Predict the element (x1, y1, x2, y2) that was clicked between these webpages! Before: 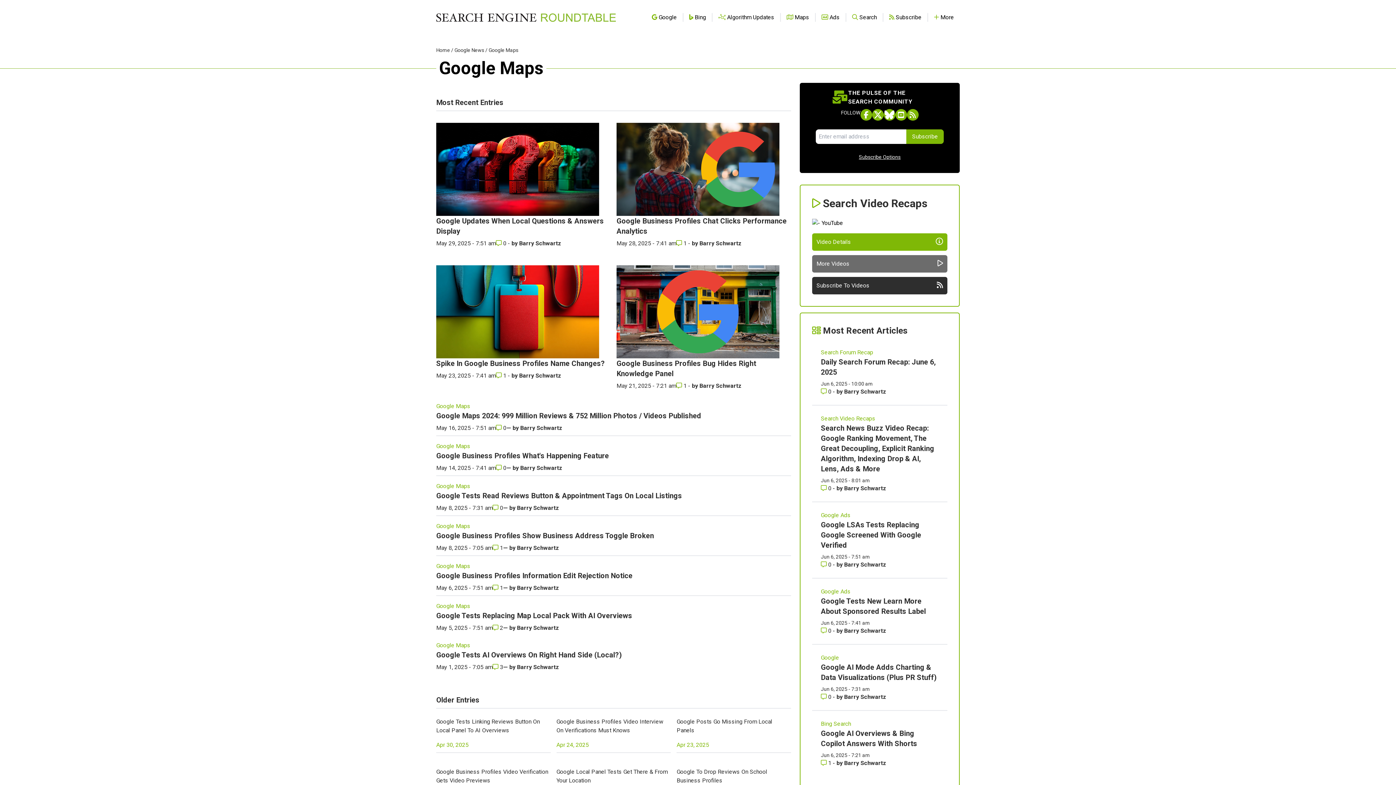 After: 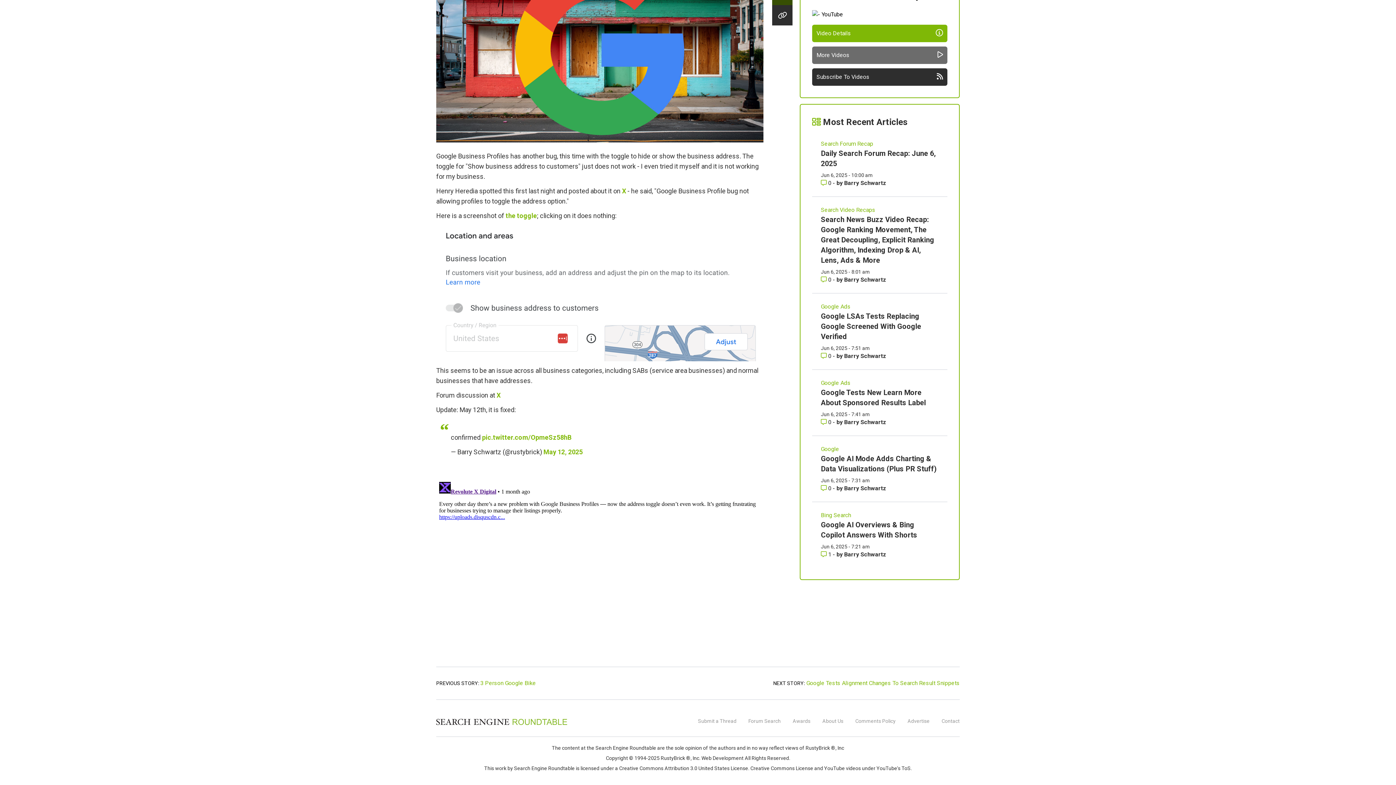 Action: label: Comments for Google Business Profiles Show Business Address Toggle Broken bbox: (492, 544, 503, 552)